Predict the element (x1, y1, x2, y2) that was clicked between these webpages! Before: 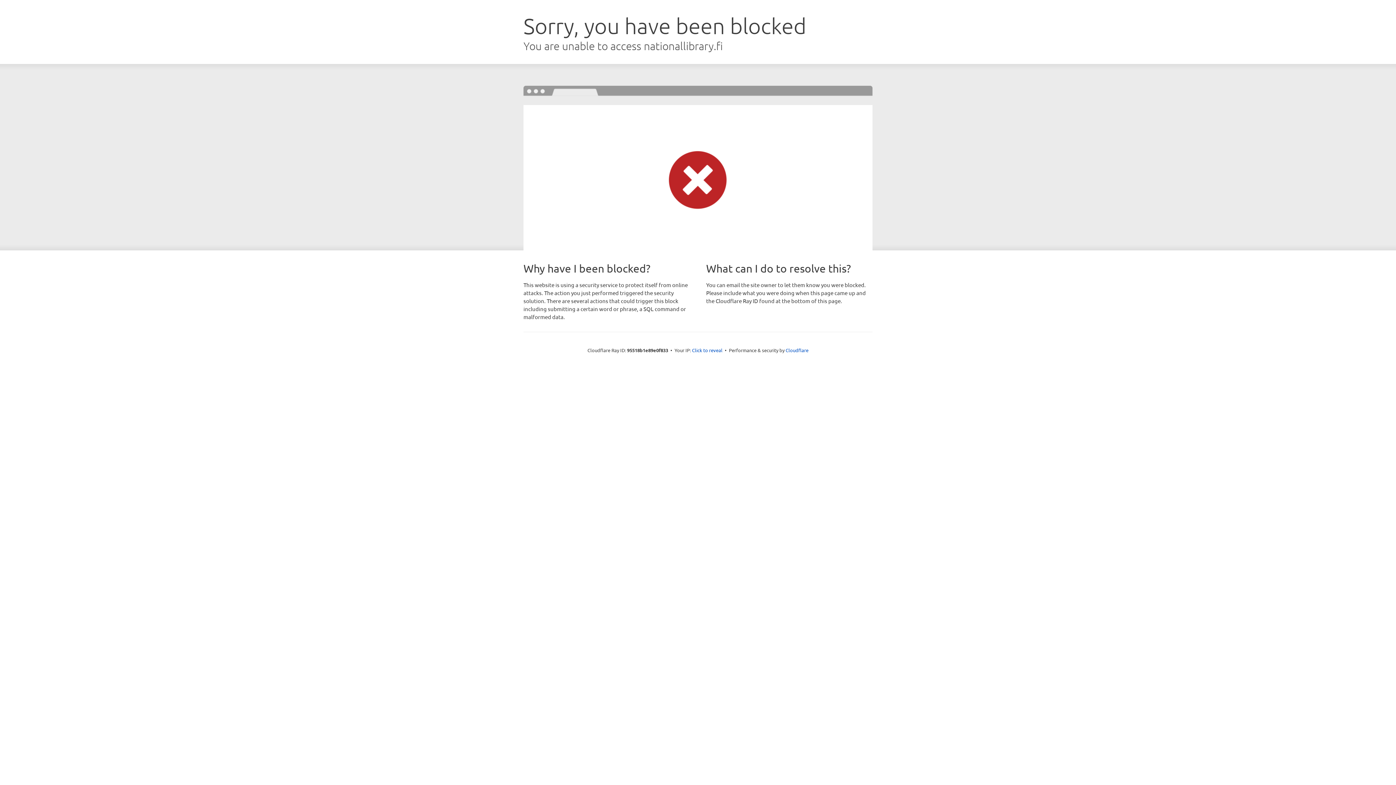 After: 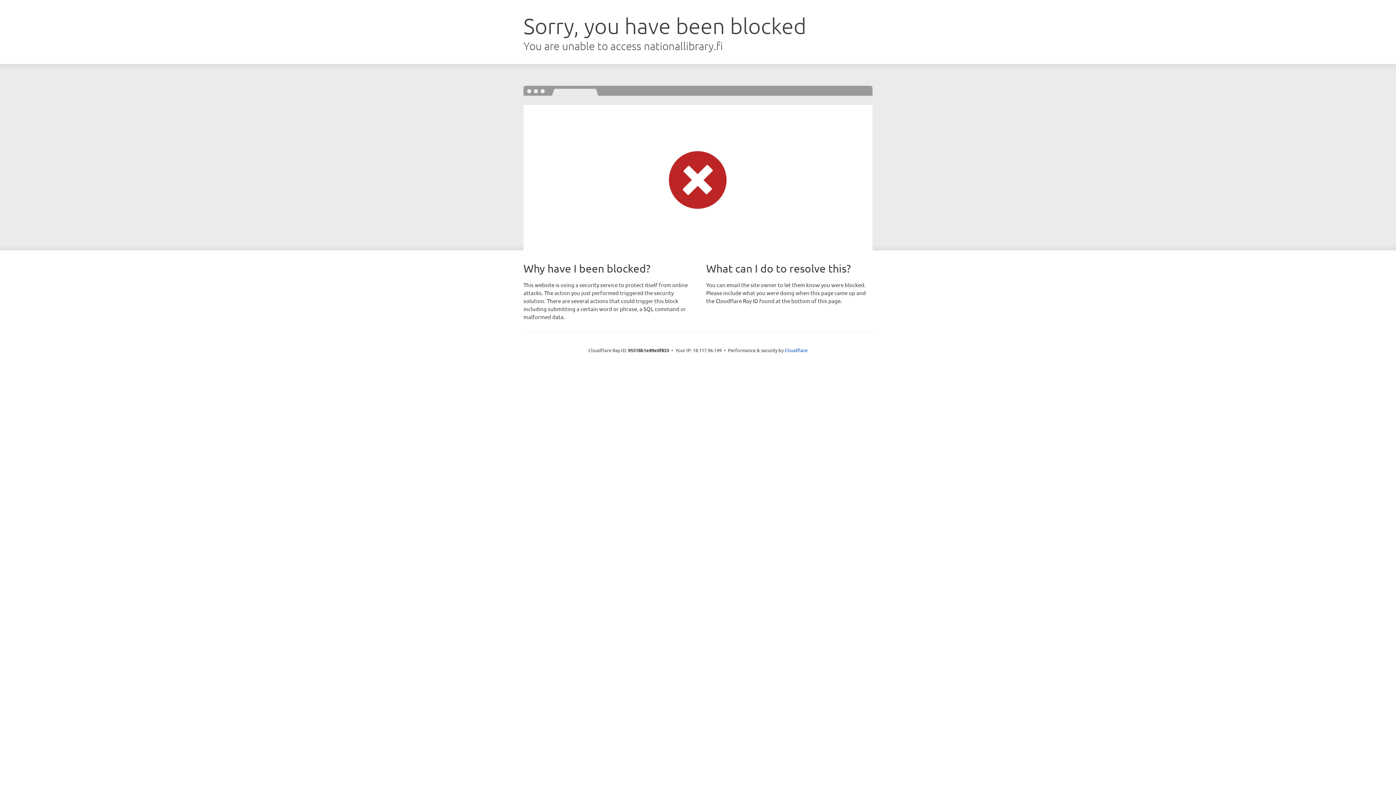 Action: label: Click to reveal bbox: (692, 346, 722, 353)